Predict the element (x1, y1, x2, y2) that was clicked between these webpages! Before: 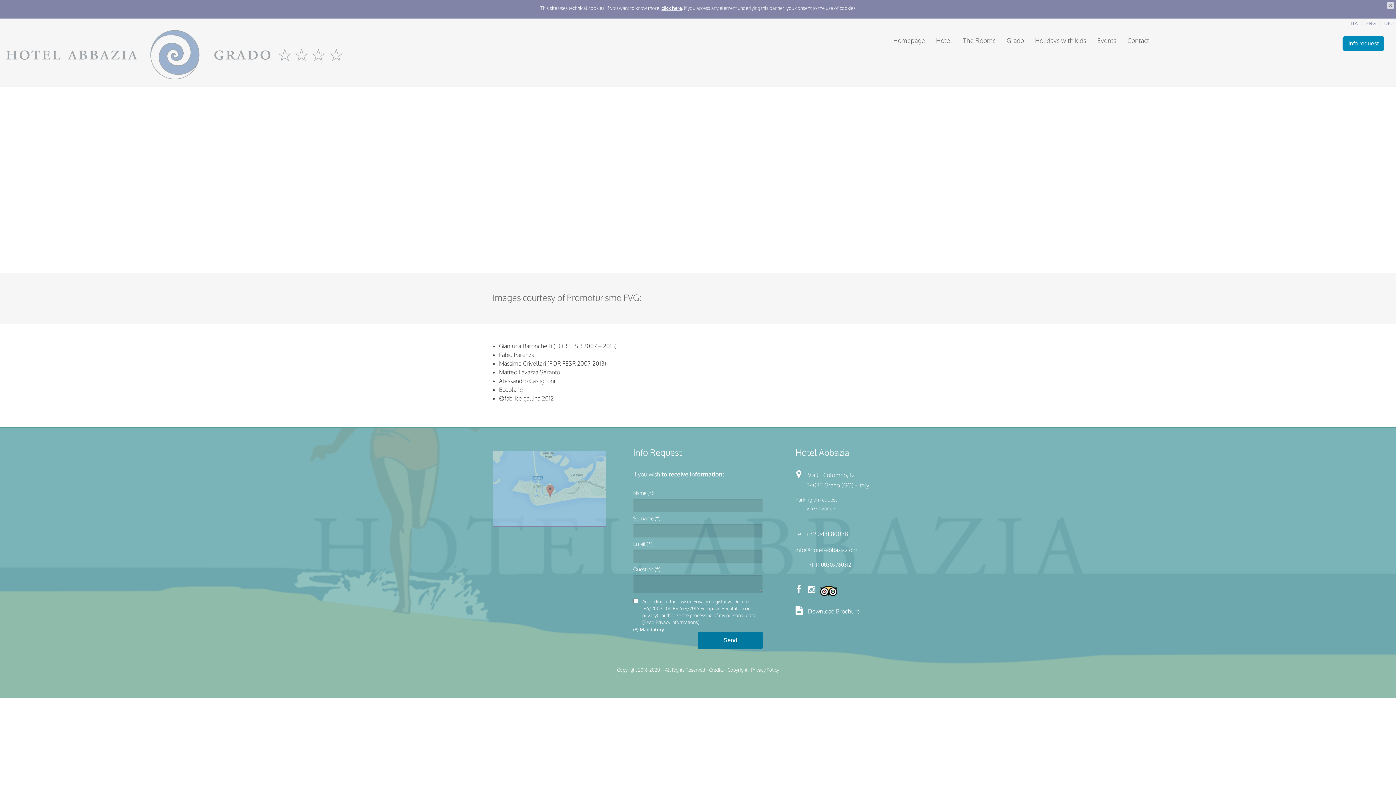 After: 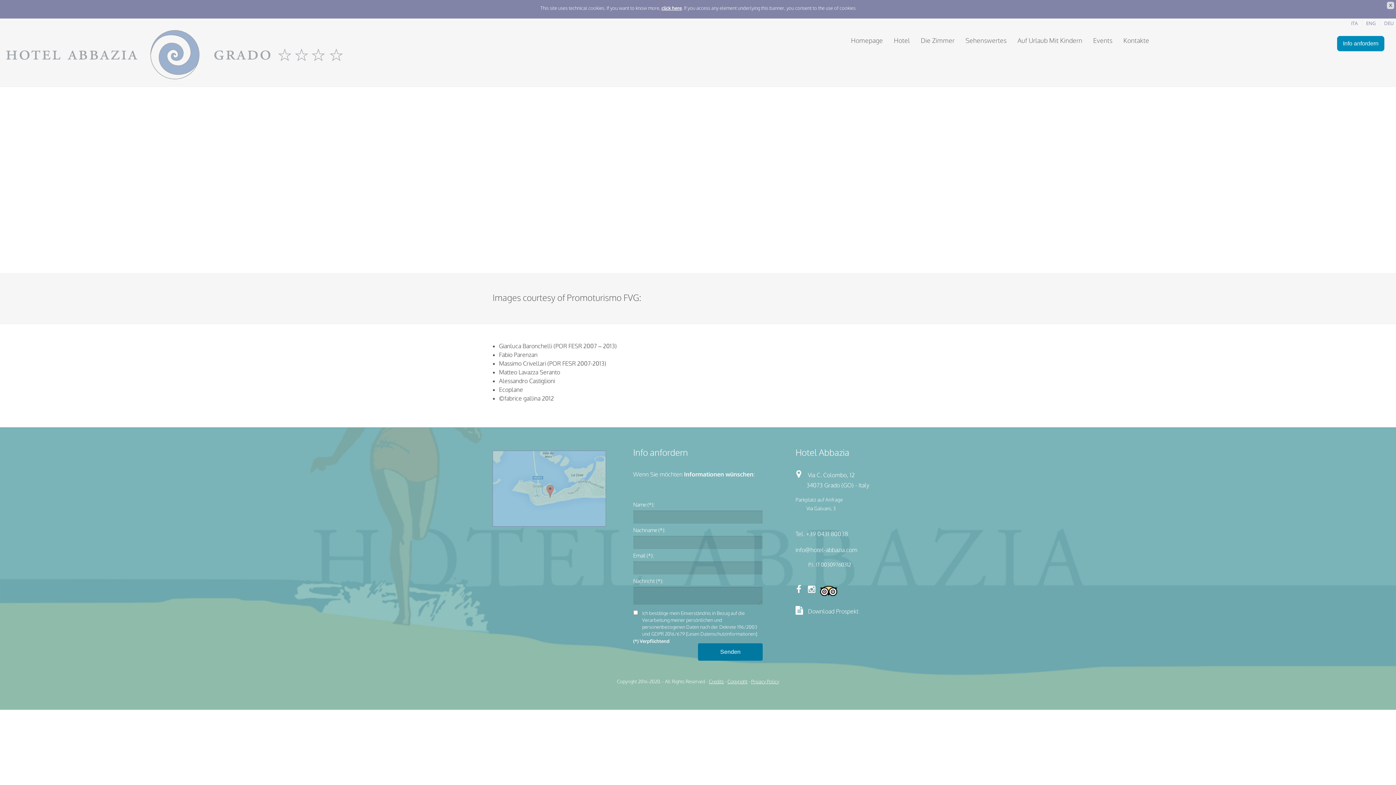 Action: label: DEU bbox: (1383, 19, 1396, 26)